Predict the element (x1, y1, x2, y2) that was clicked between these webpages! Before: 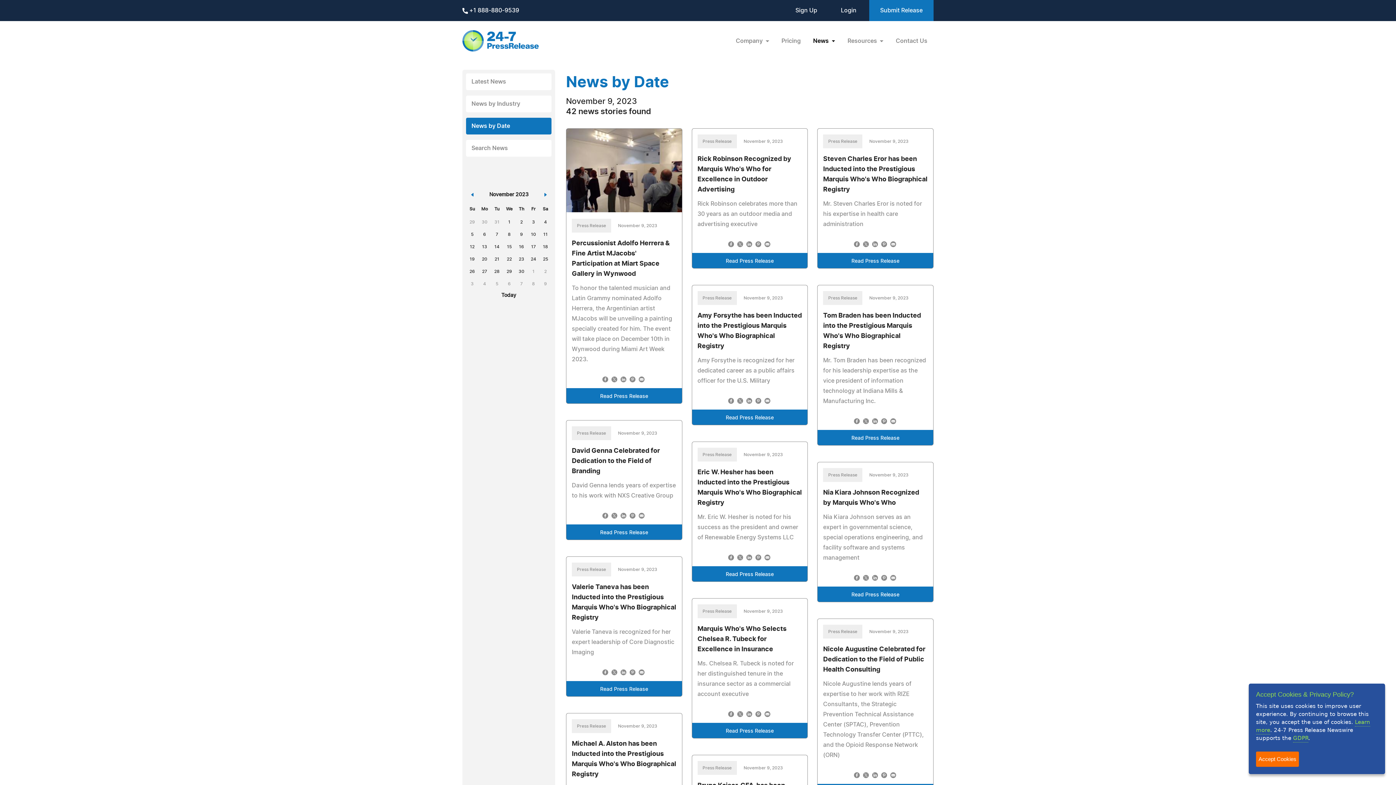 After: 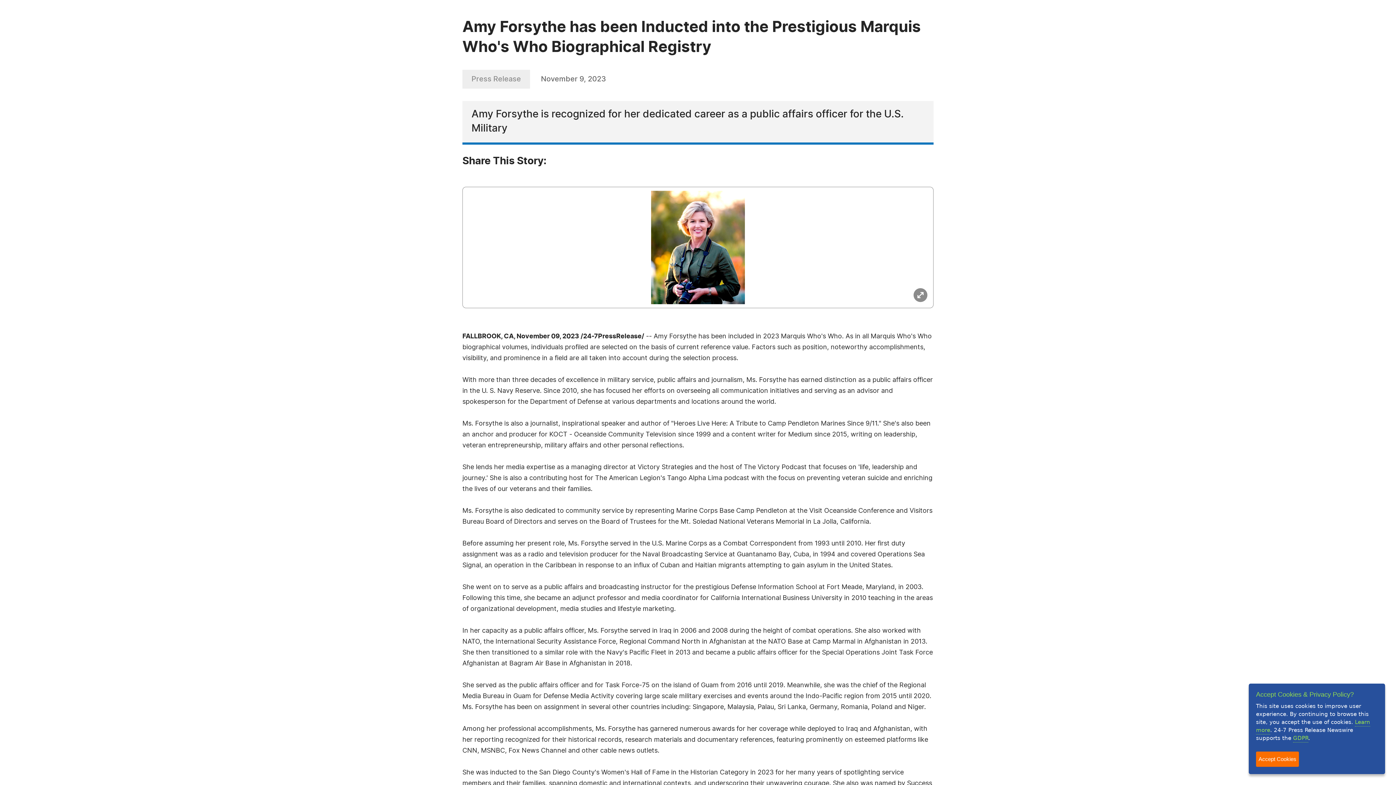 Action: bbox: (692, 409, 807, 425) label: Read Press Release